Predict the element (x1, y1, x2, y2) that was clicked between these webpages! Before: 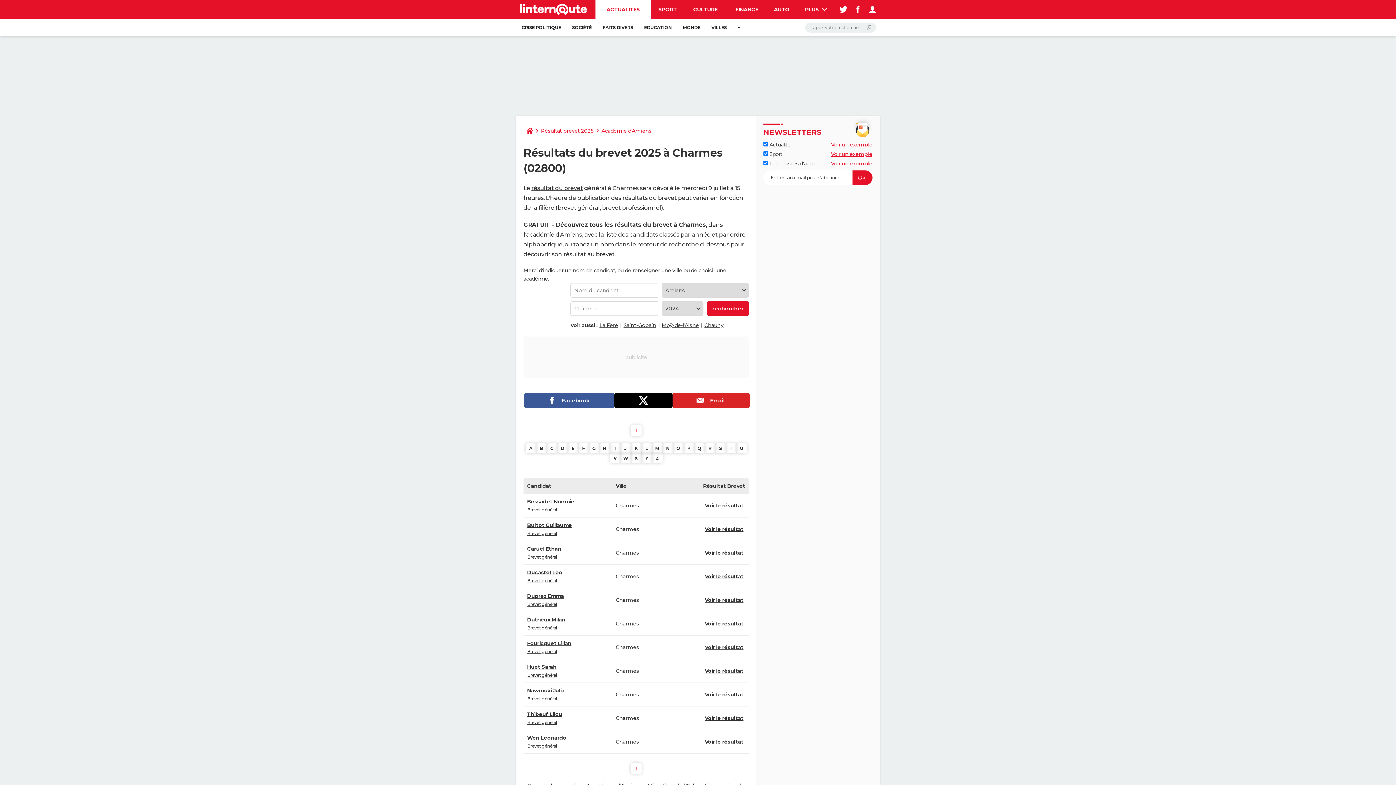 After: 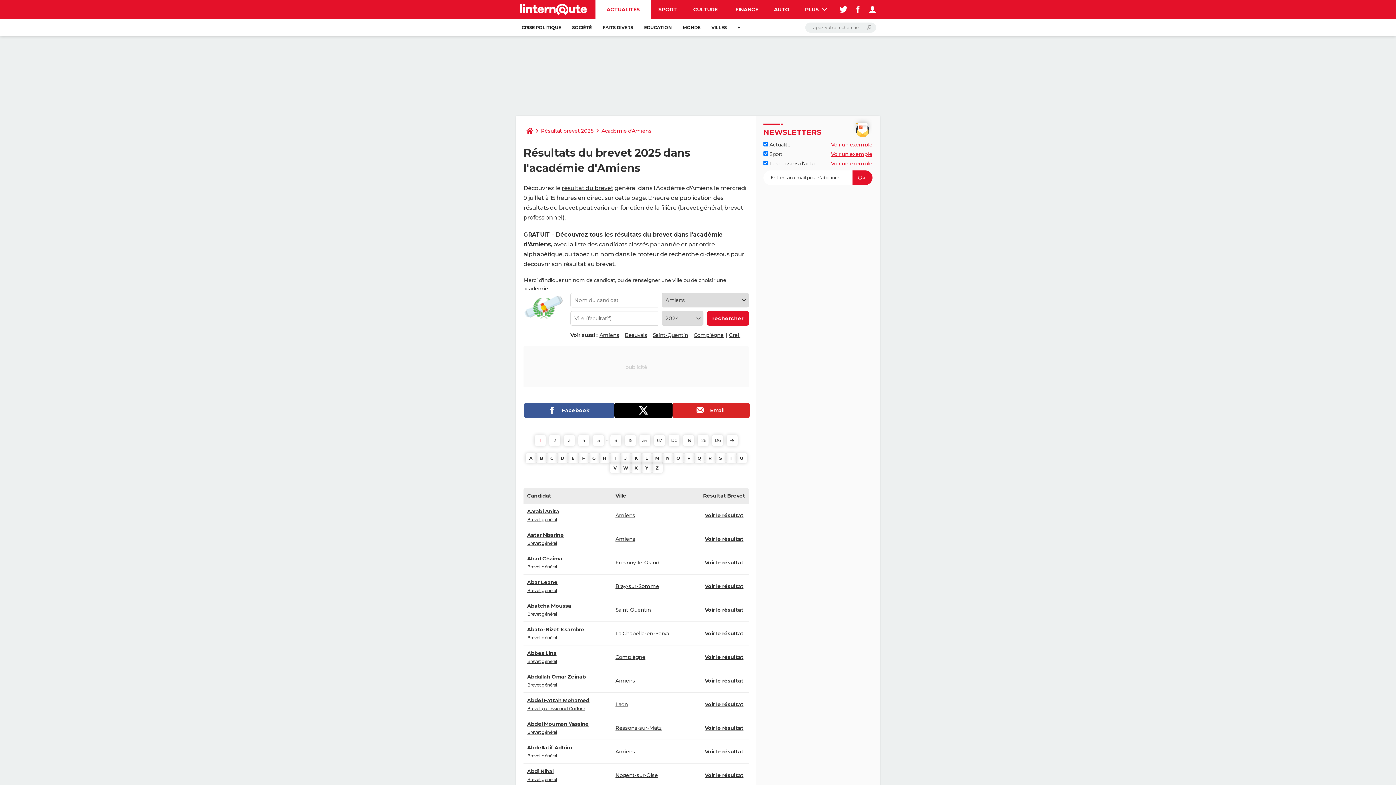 Action: bbox: (598, 123, 654, 138) label: Académie d'Amiens